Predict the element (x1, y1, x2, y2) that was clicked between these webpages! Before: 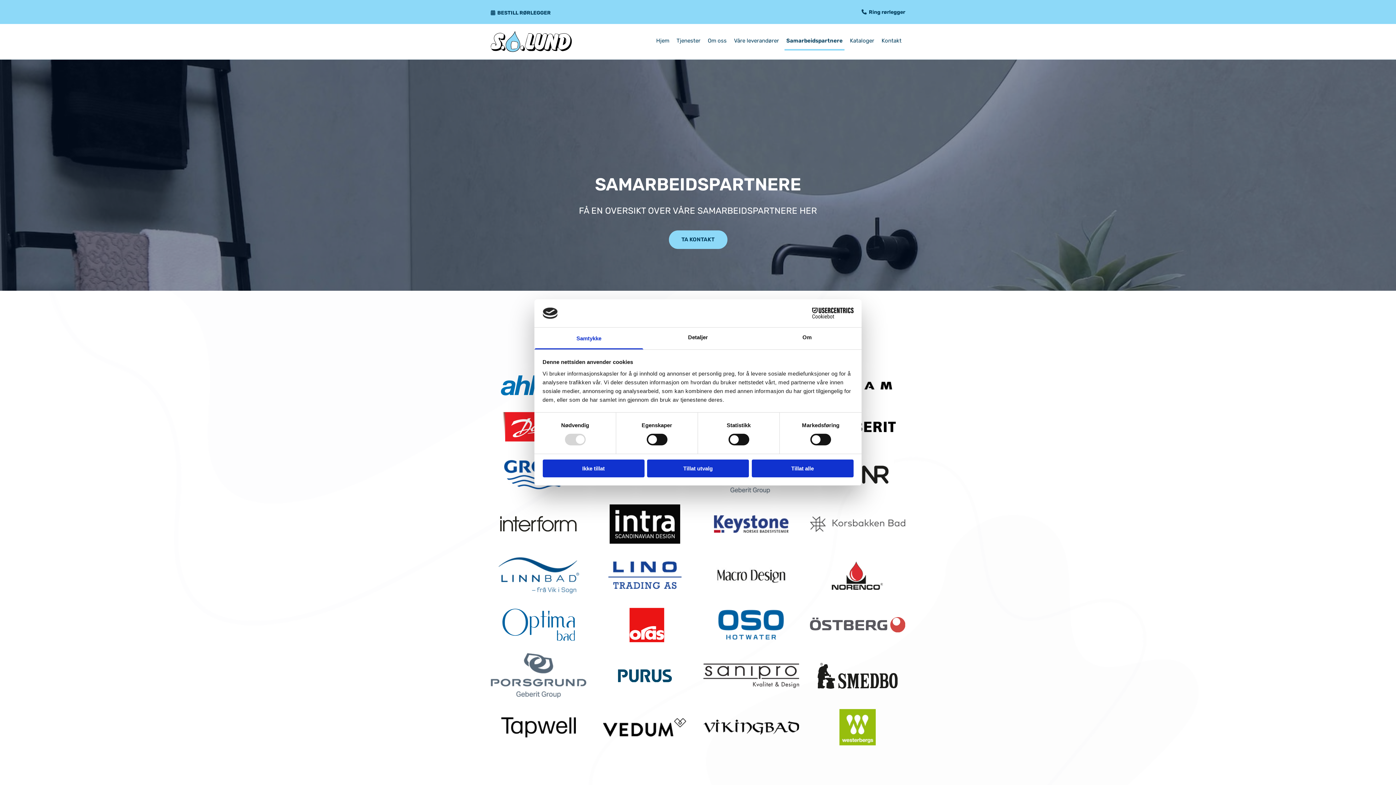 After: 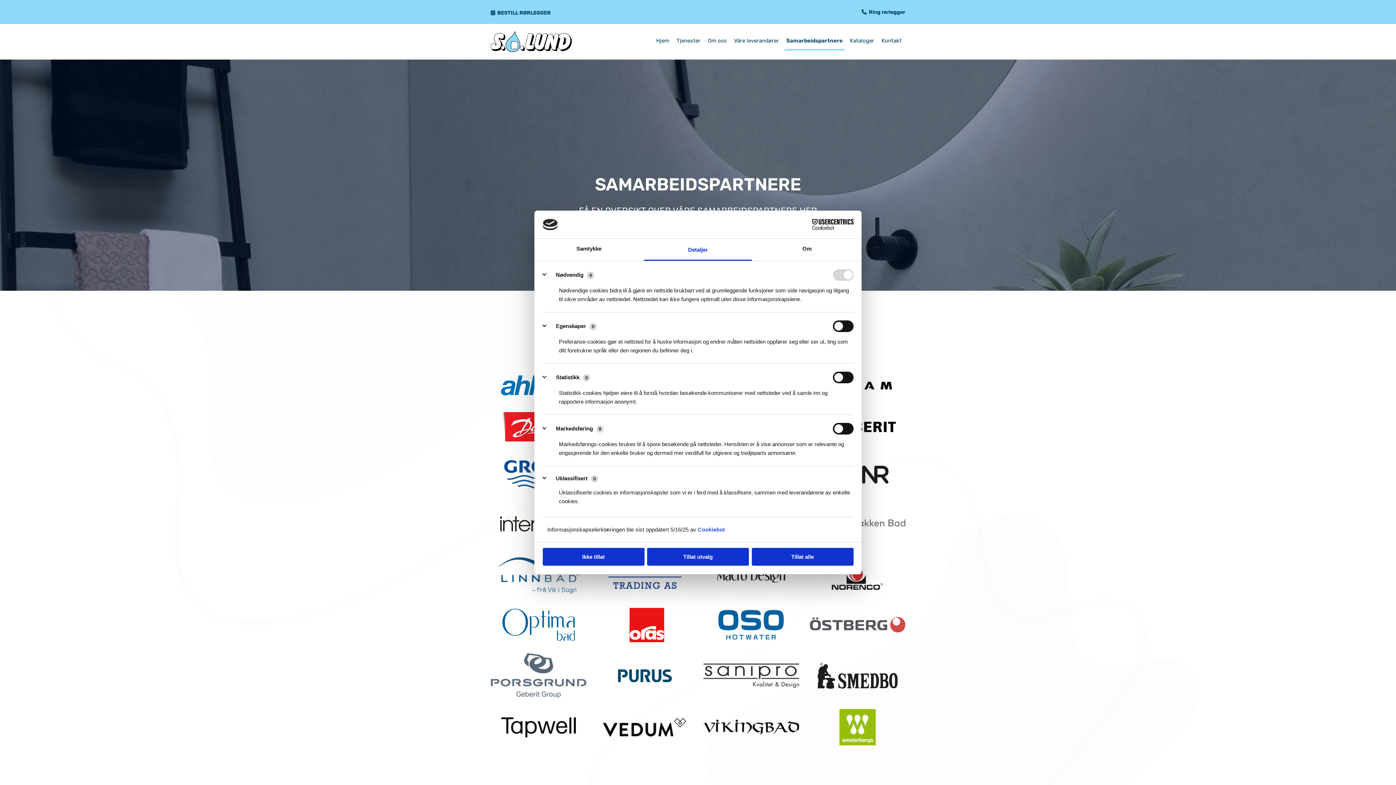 Action: label: Detaljer bbox: (643, 327, 752, 349)